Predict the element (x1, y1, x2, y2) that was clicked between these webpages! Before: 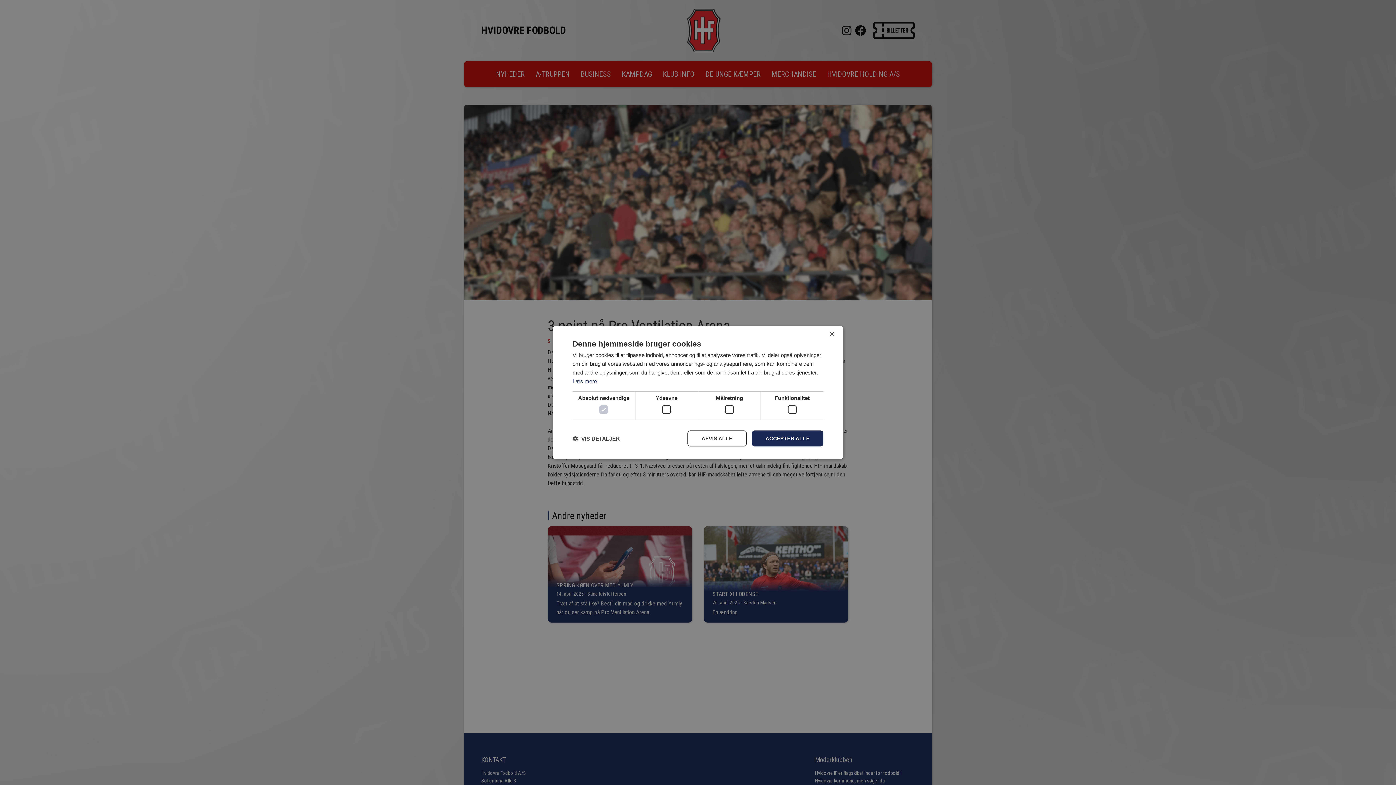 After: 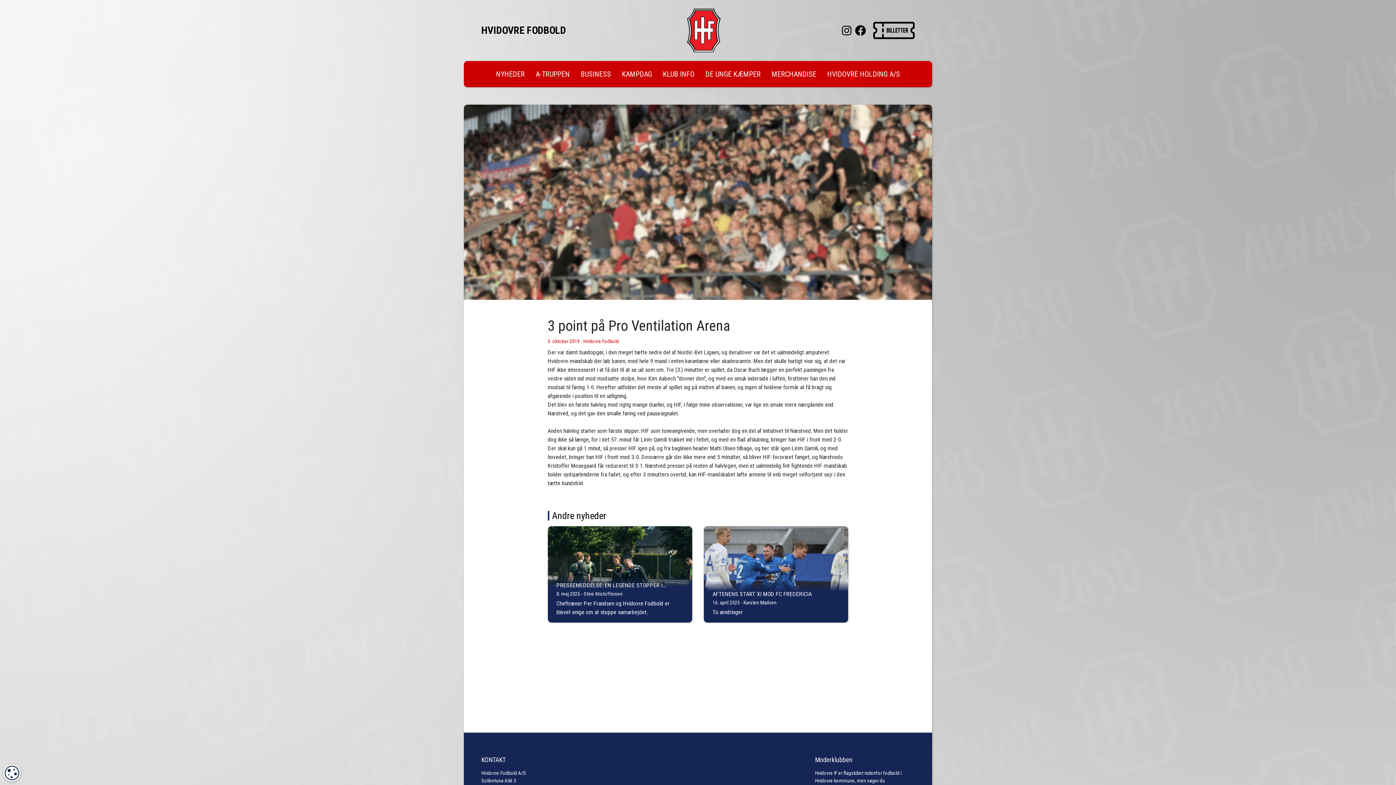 Action: label: ACCEPTER ALLE bbox: (751, 430, 823, 446)